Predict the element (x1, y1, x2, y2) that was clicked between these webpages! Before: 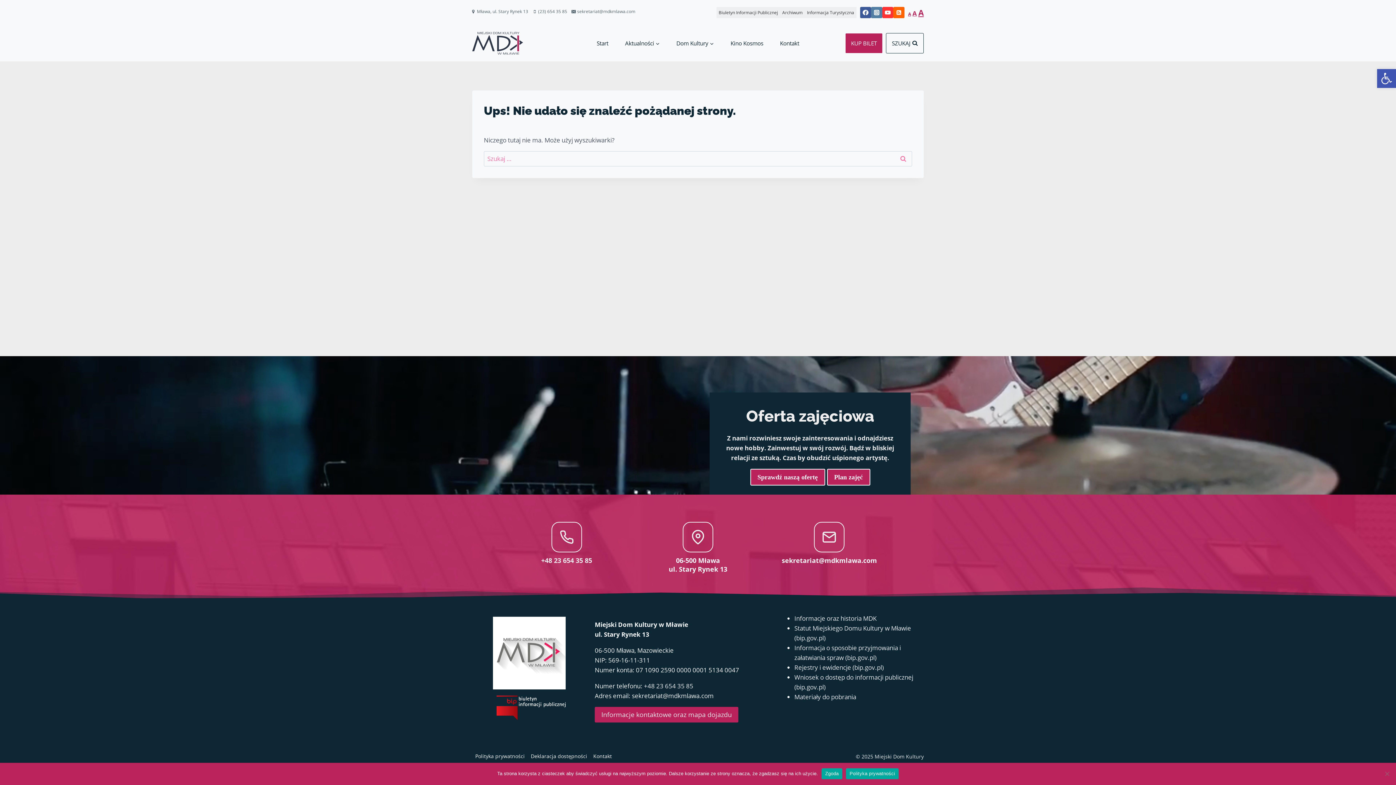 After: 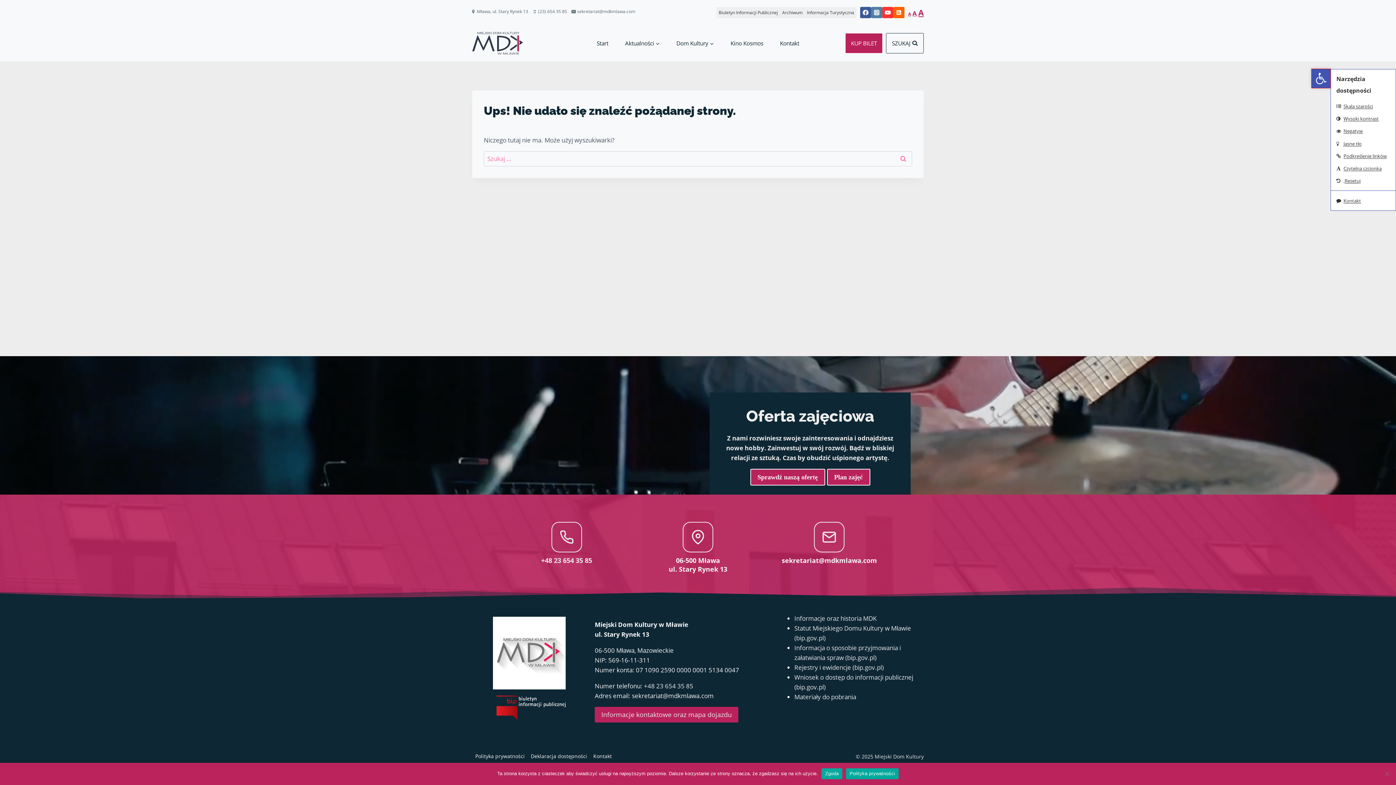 Action: label: Otwórz pasek narzędzi bbox: (1377, 69, 1396, 88)